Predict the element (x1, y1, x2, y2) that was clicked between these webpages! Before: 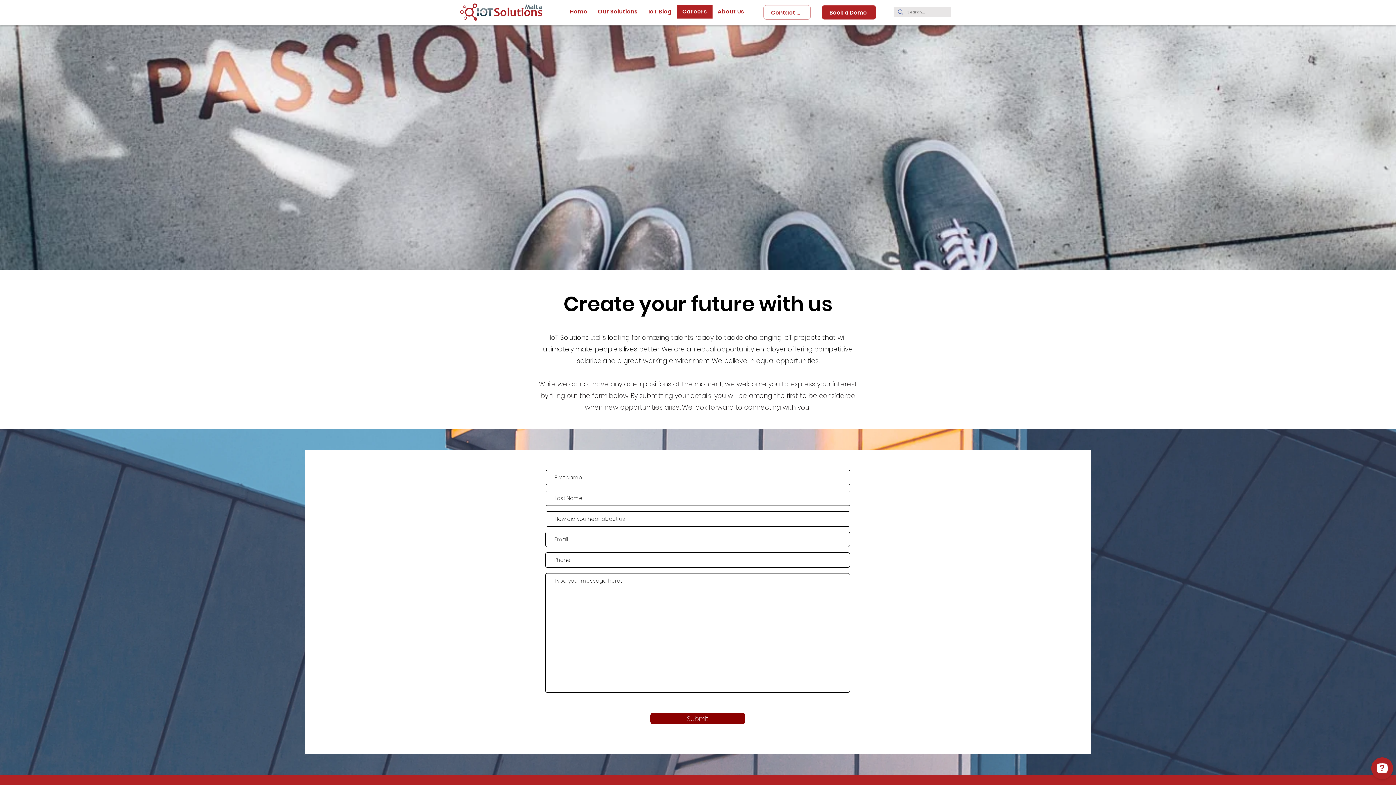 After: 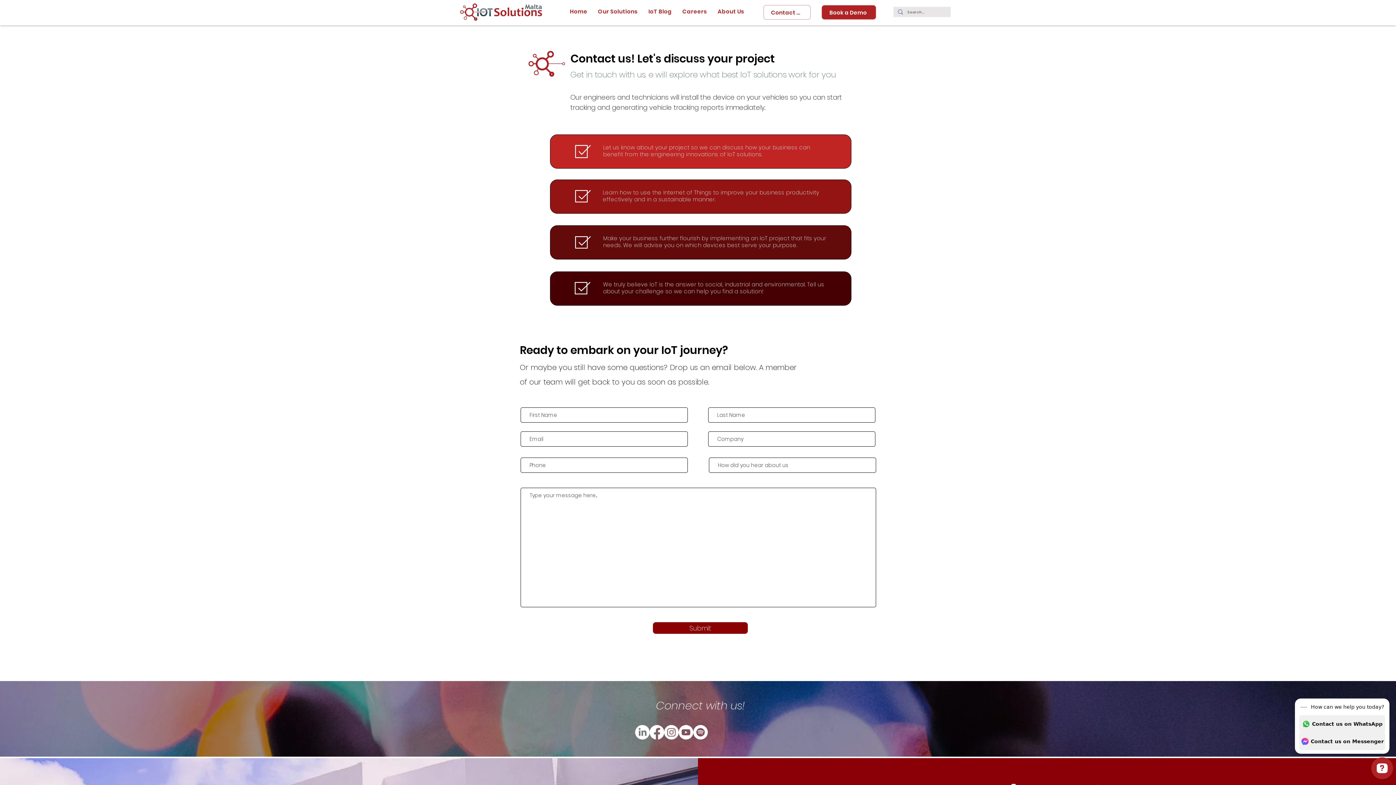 Action: bbox: (763, 5, 810, 19) label: Contact Us